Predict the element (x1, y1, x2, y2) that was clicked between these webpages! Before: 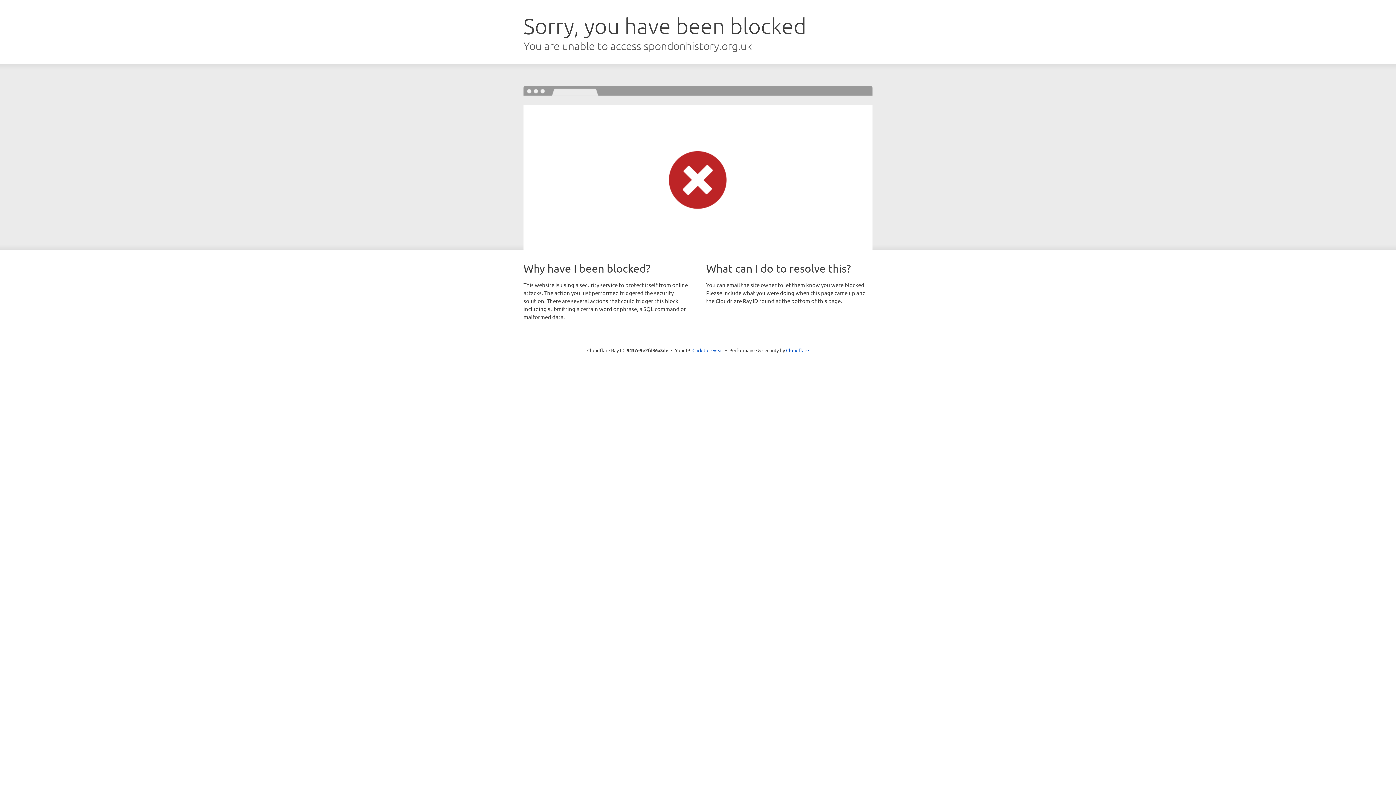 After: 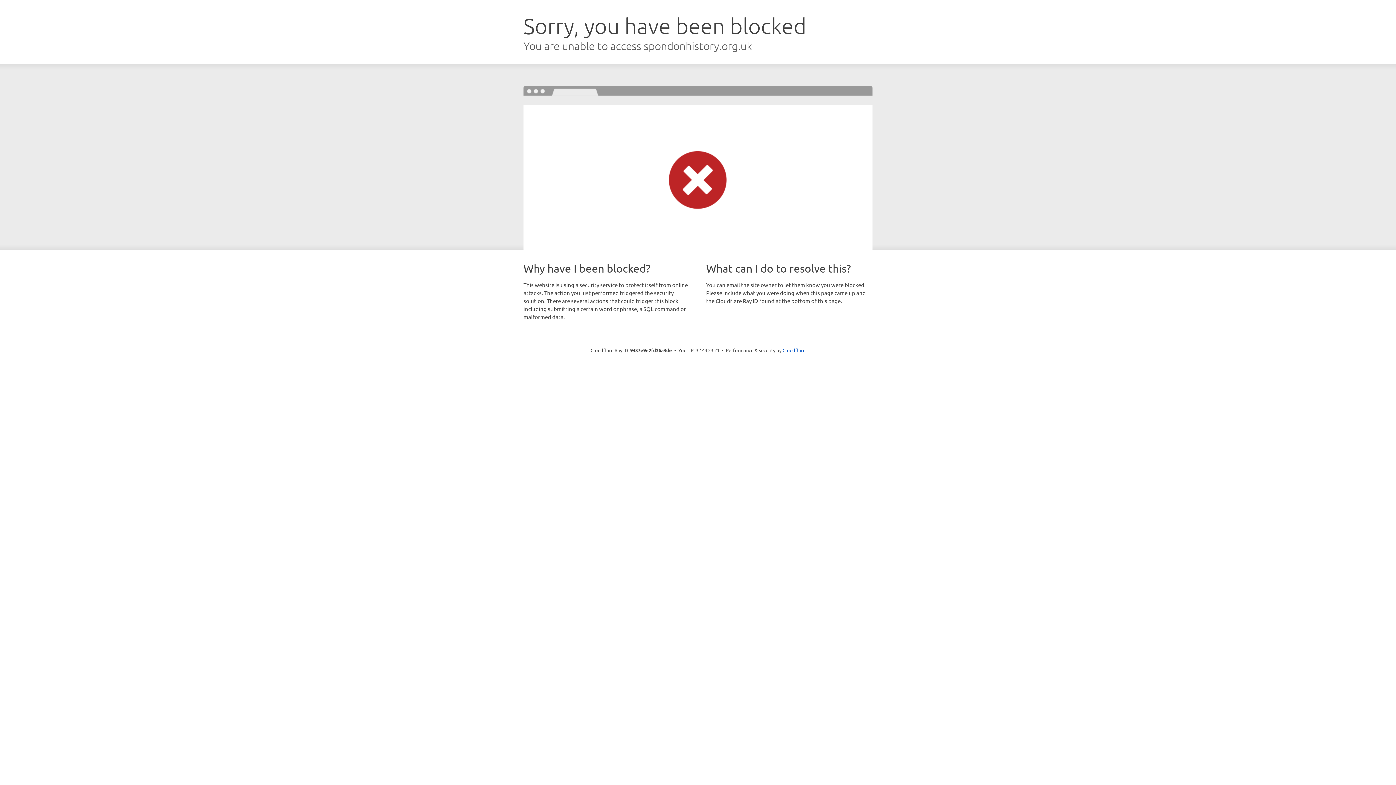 Action: label: Click to reveal bbox: (692, 346, 723, 353)